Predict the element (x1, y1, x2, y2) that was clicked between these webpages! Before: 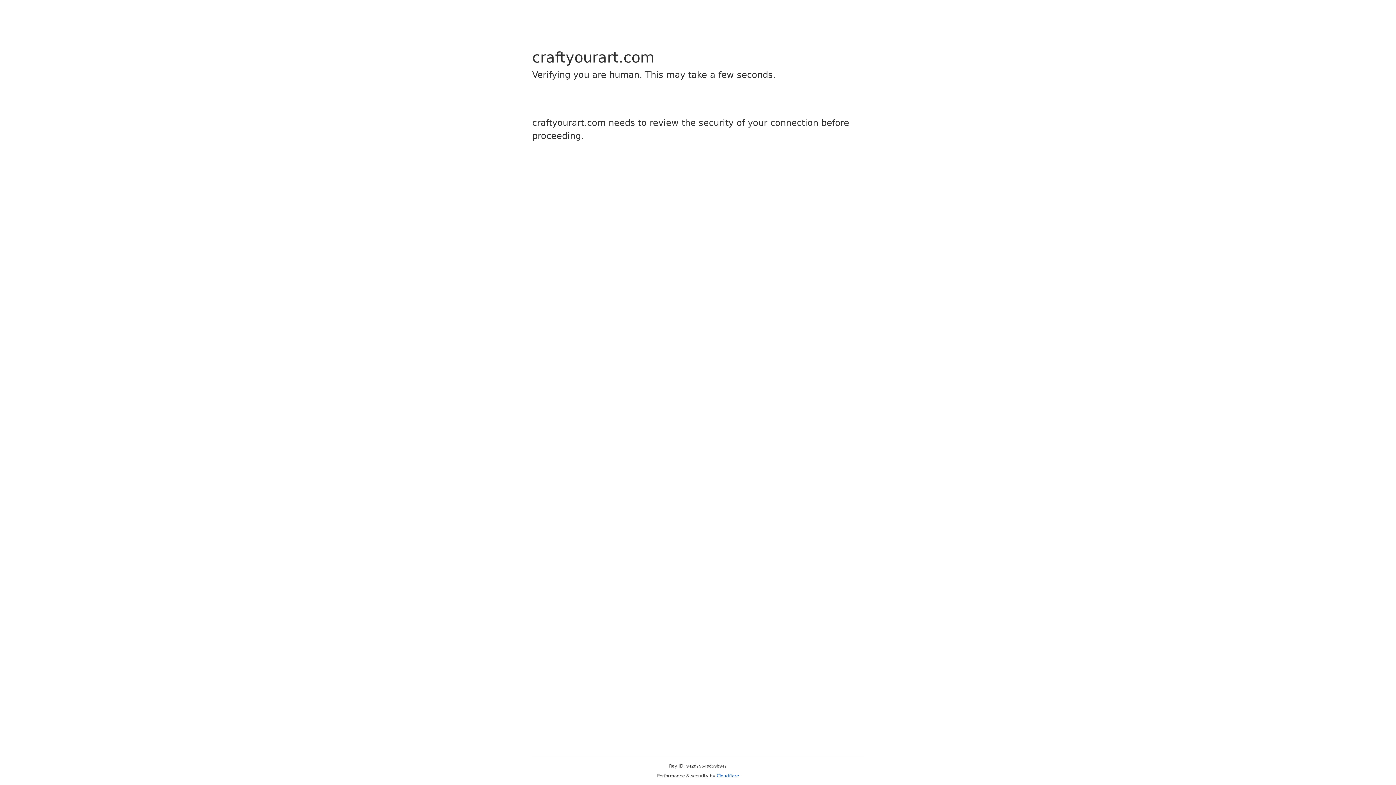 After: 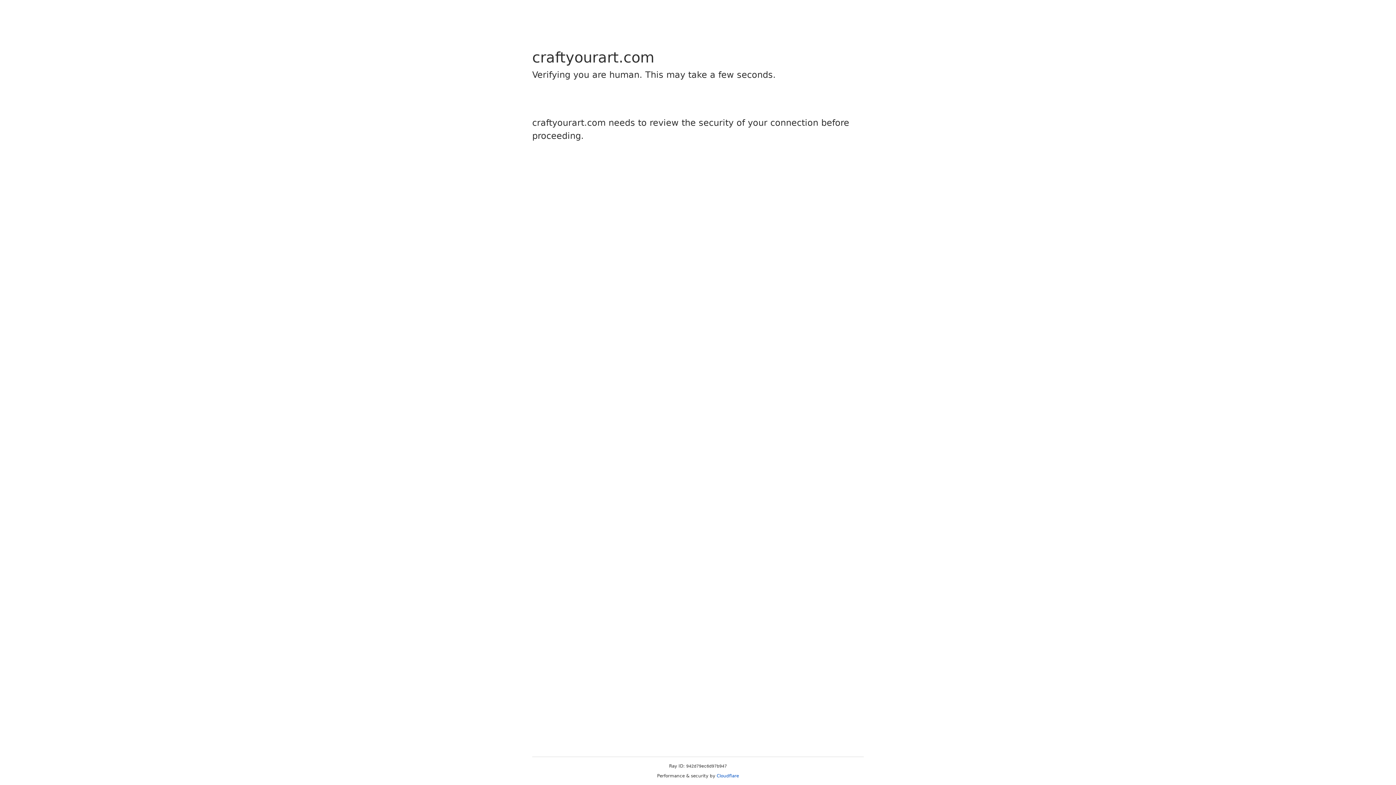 Action: bbox: (716, 773, 739, 778) label: Cloudflare